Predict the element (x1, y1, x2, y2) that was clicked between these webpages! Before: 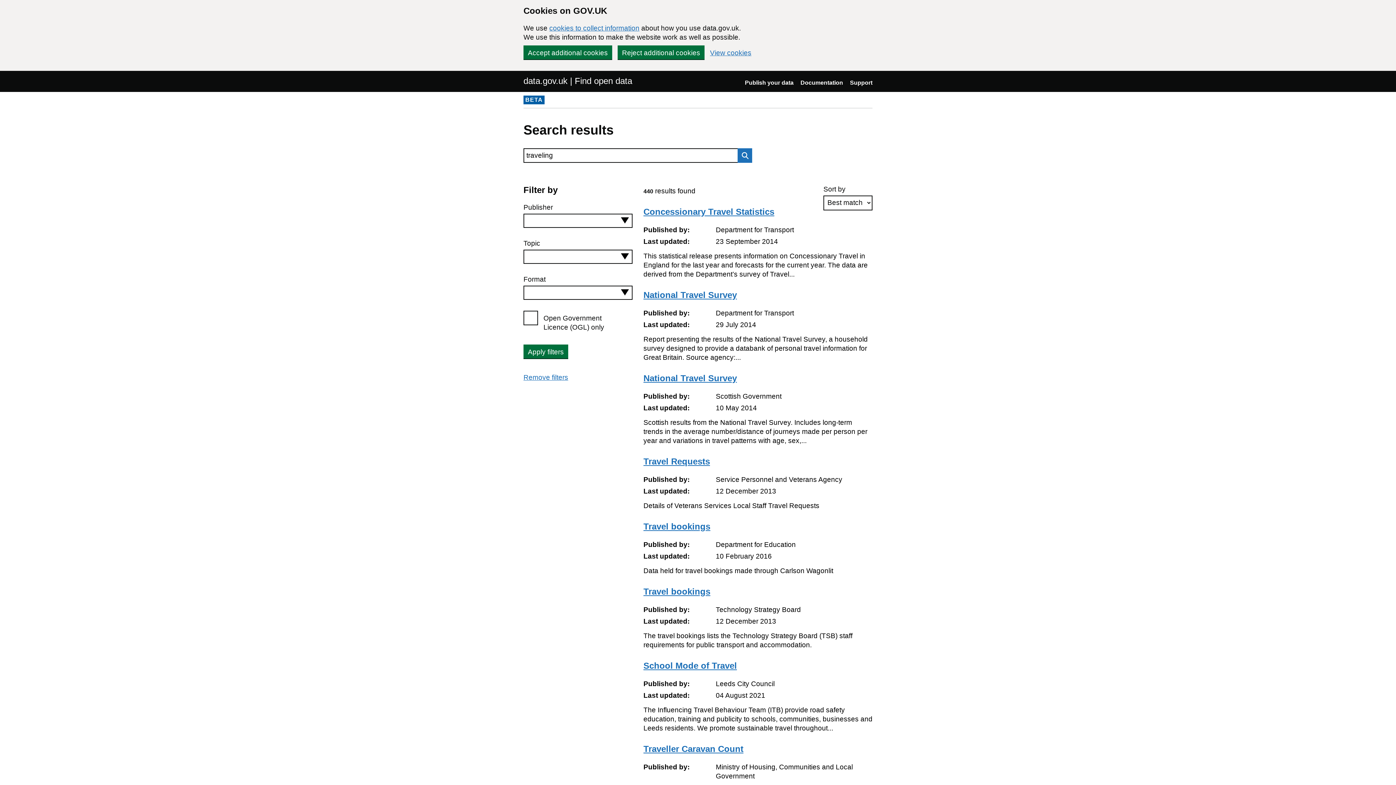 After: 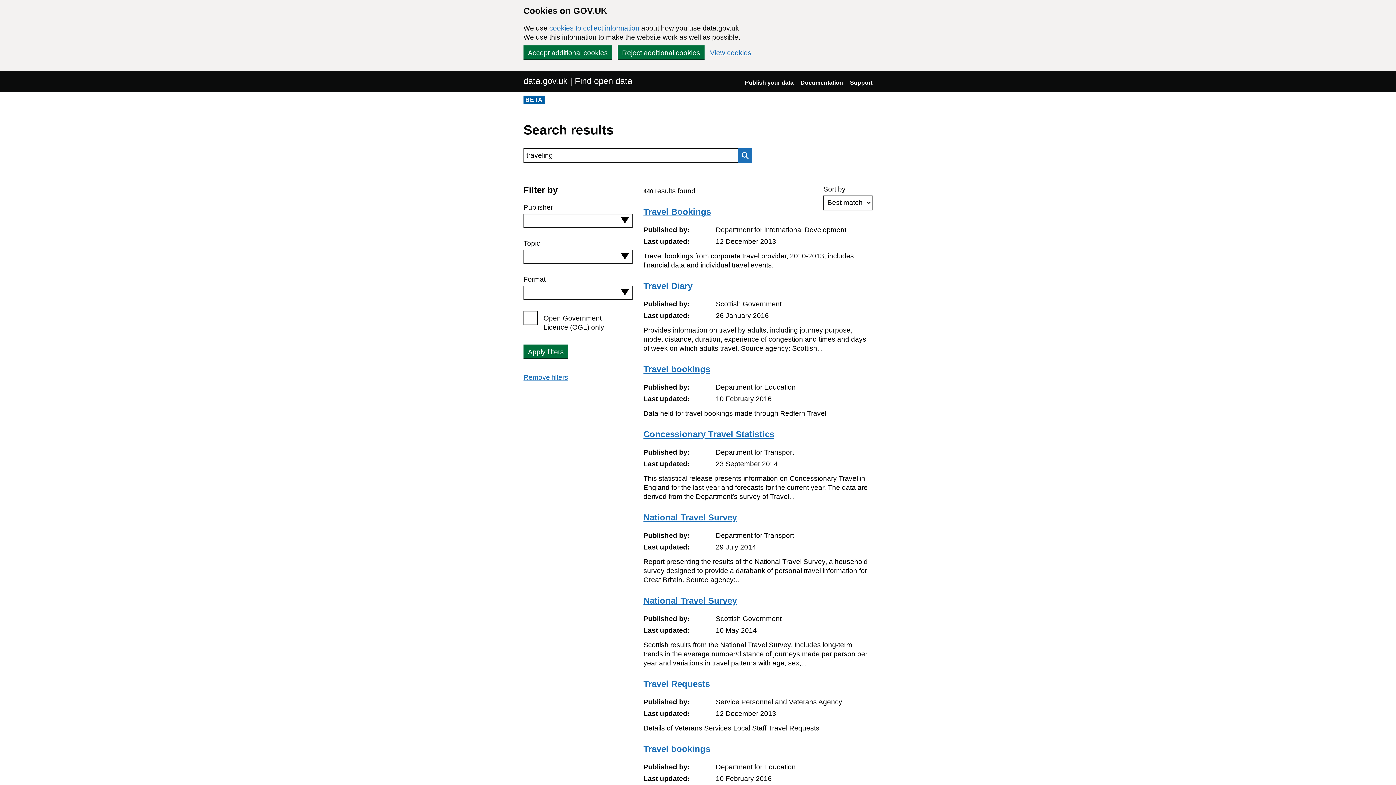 Action: bbox: (523, 373, 568, 381) label: Remove filters